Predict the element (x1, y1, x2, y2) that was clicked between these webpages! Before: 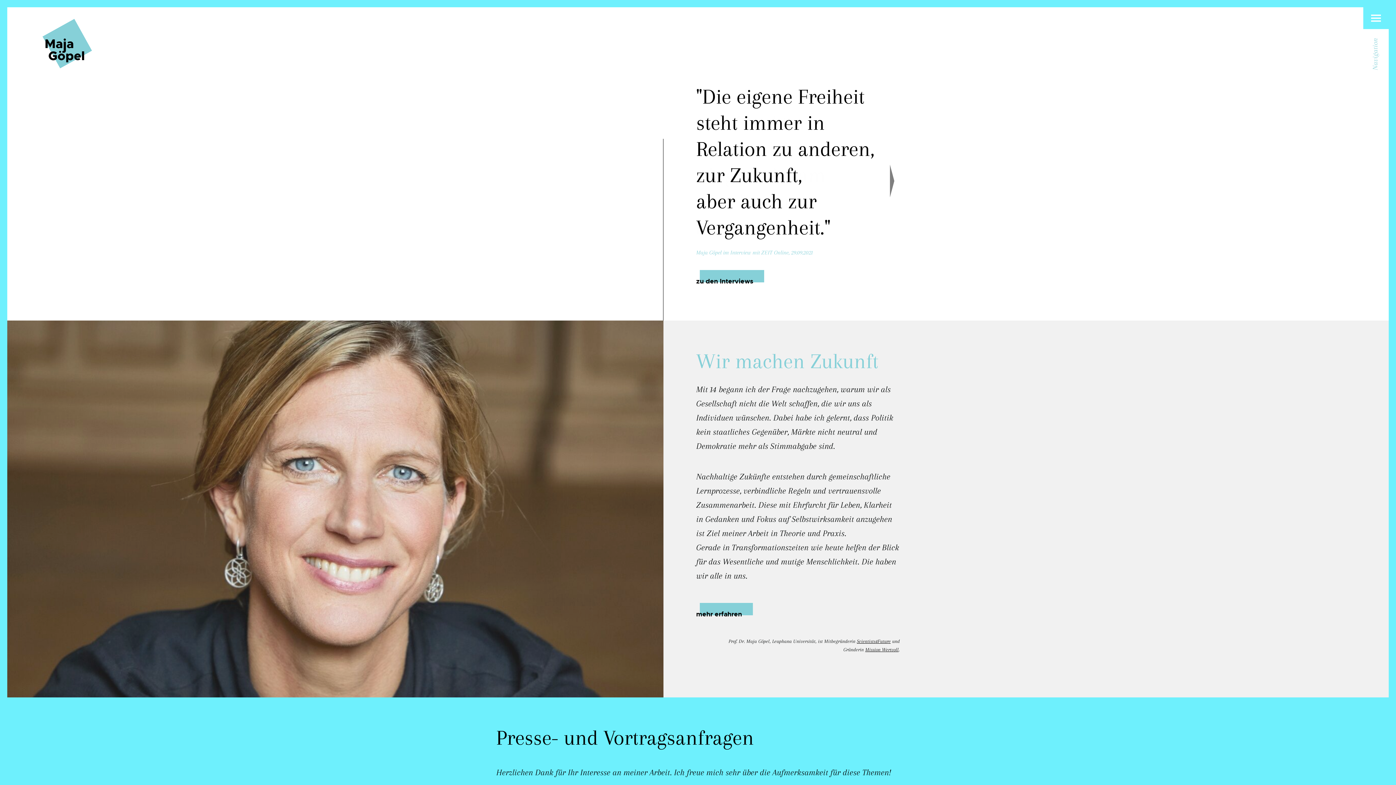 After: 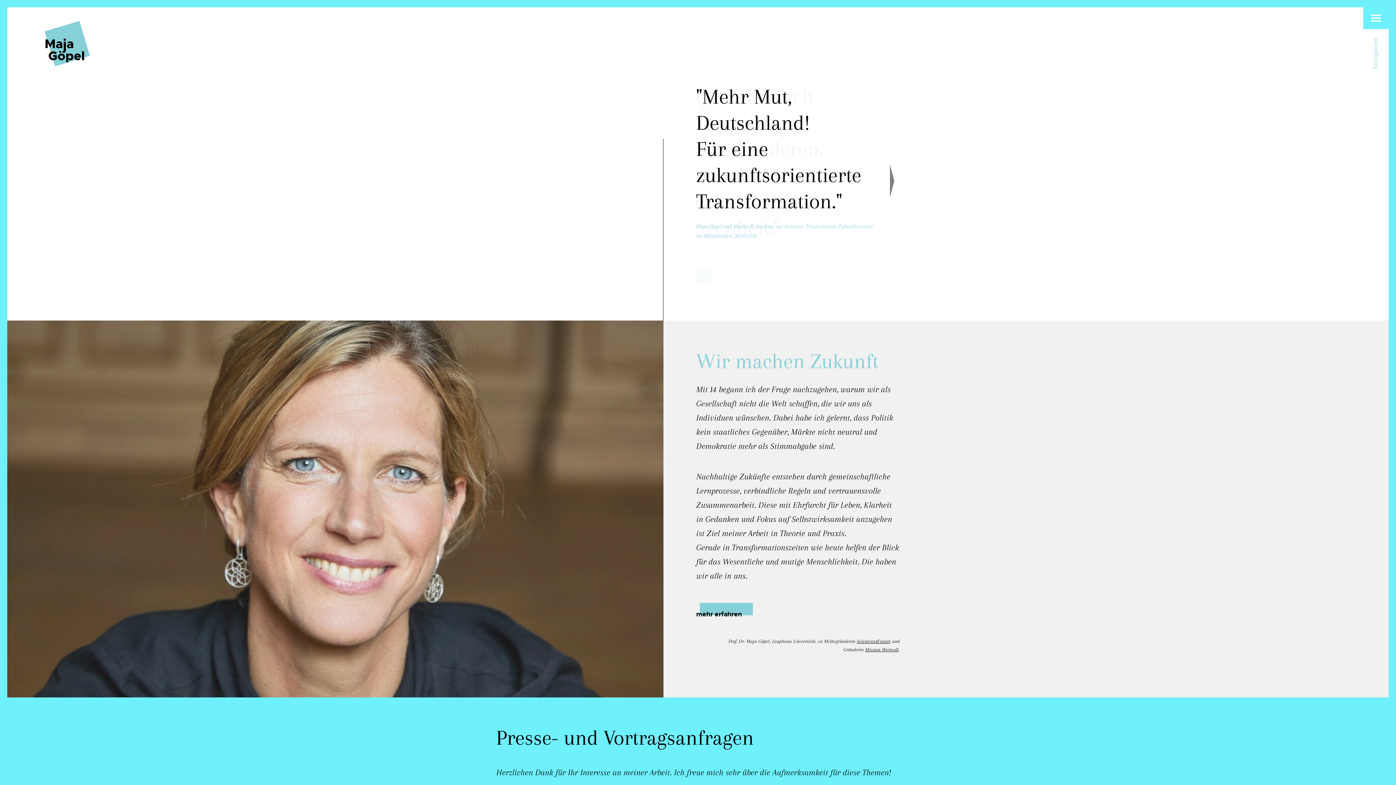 Action: bbox: (7, 36, 1389, 78)